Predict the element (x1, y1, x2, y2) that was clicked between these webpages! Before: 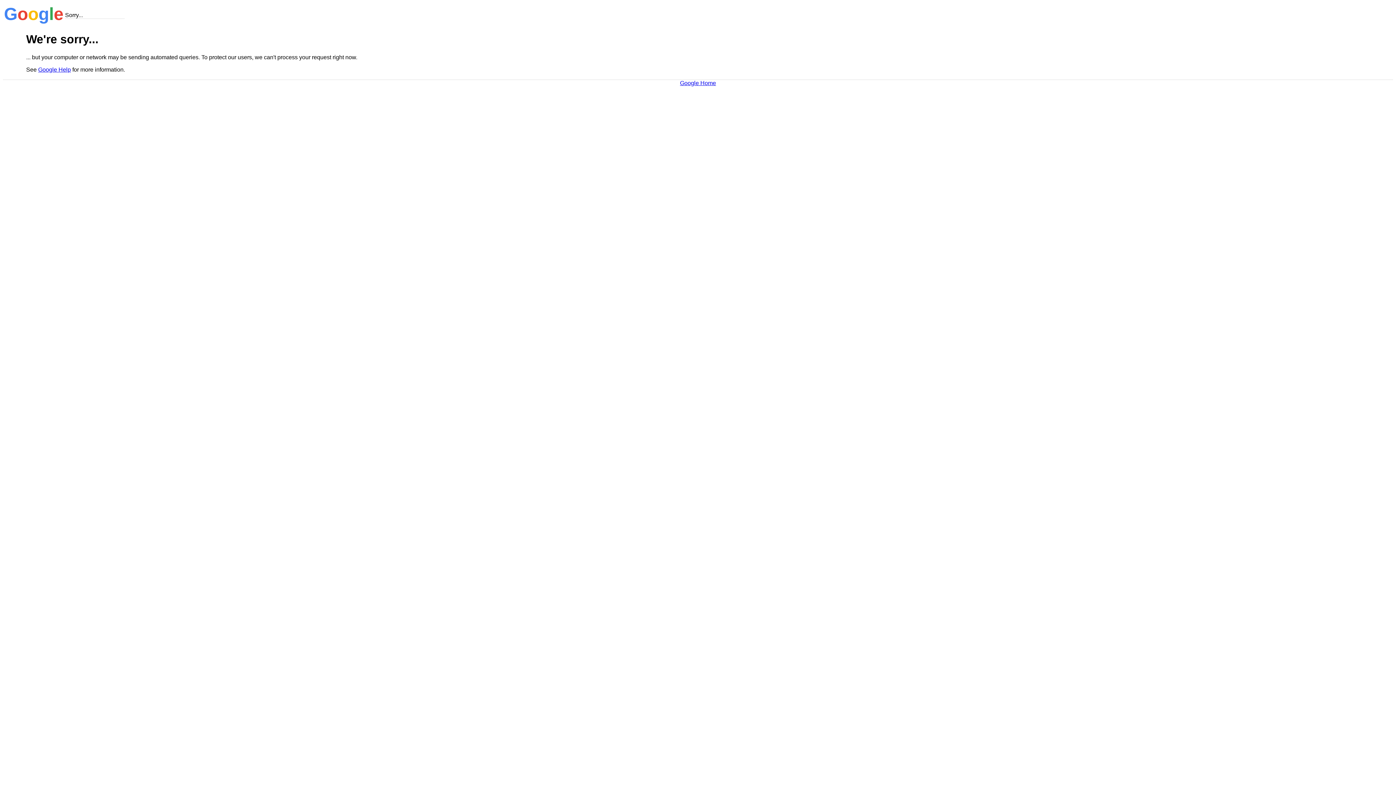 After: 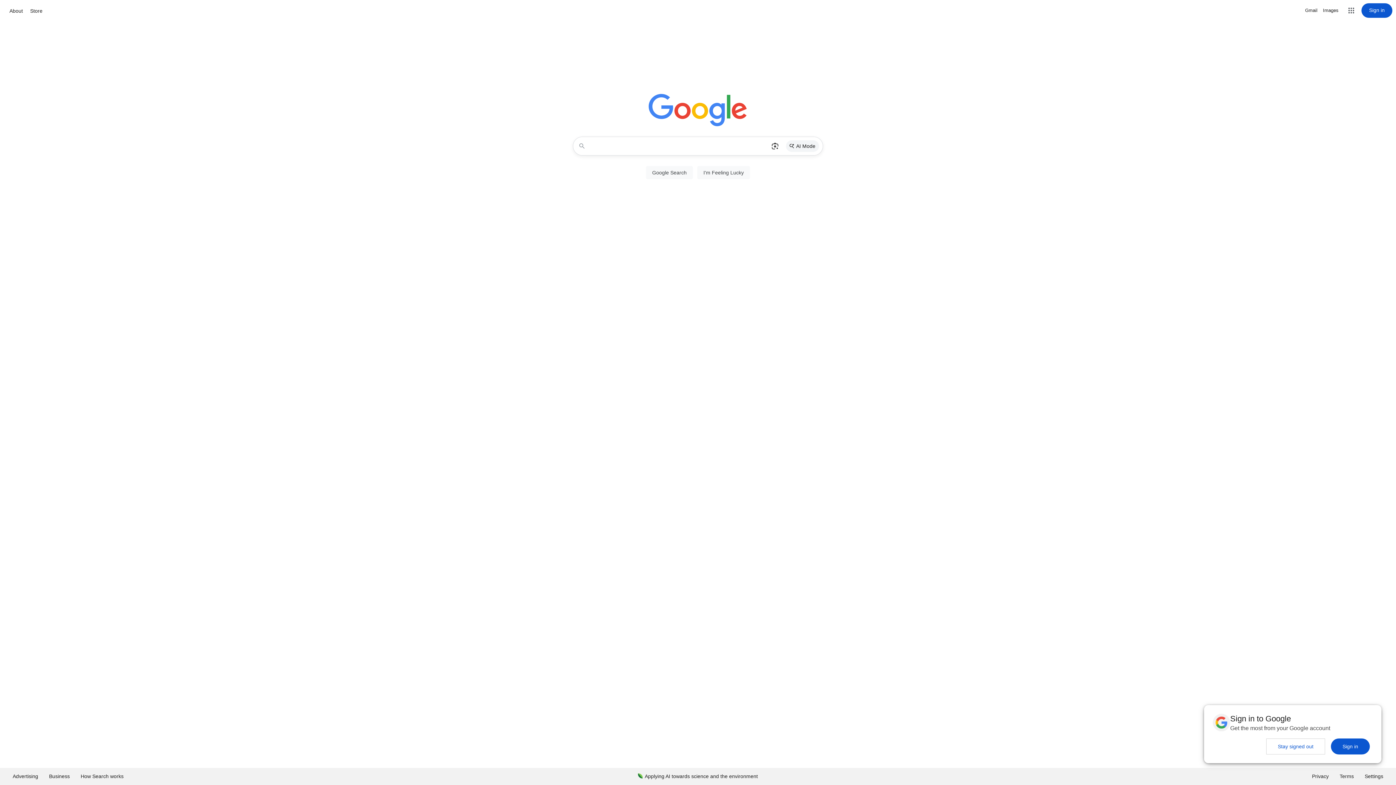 Action: label: Google Home bbox: (680, 79, 716, 86)